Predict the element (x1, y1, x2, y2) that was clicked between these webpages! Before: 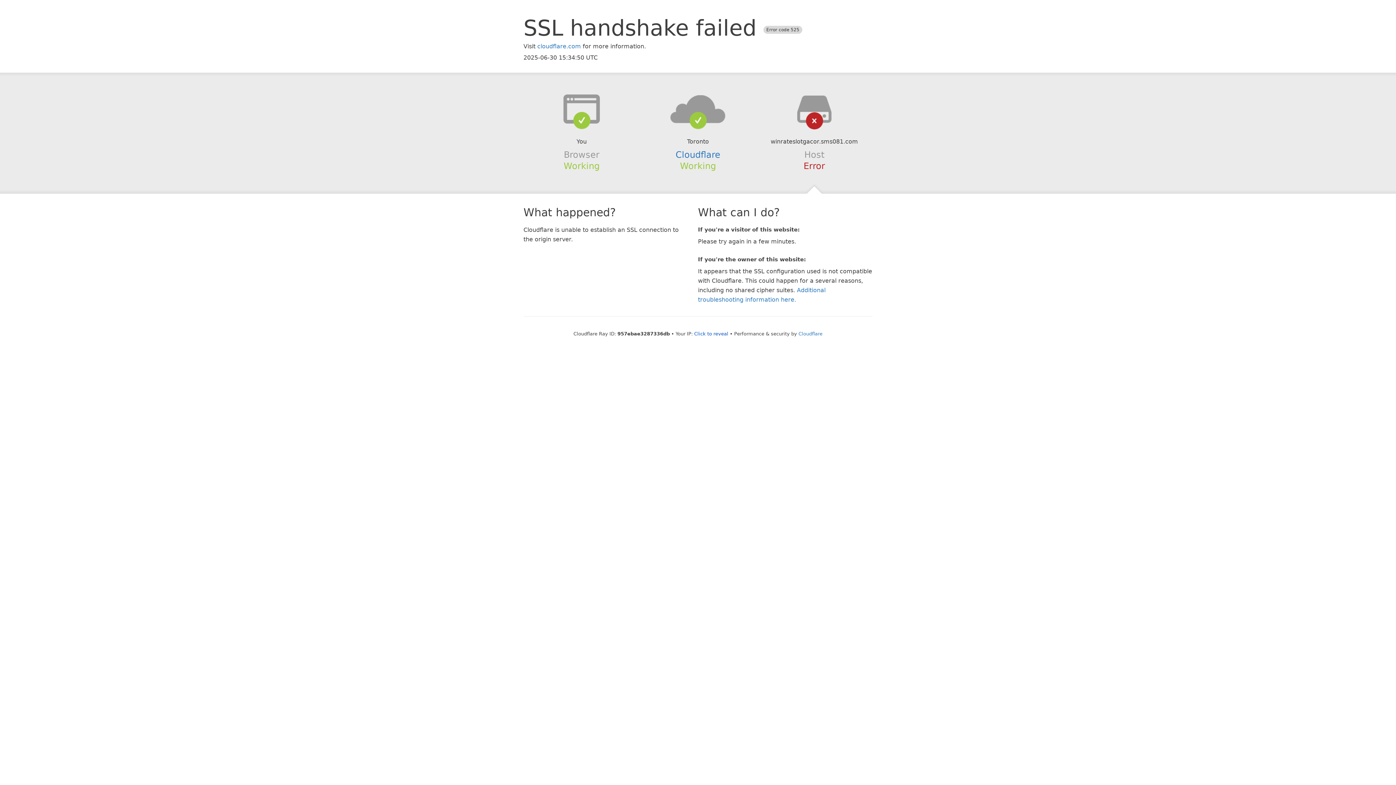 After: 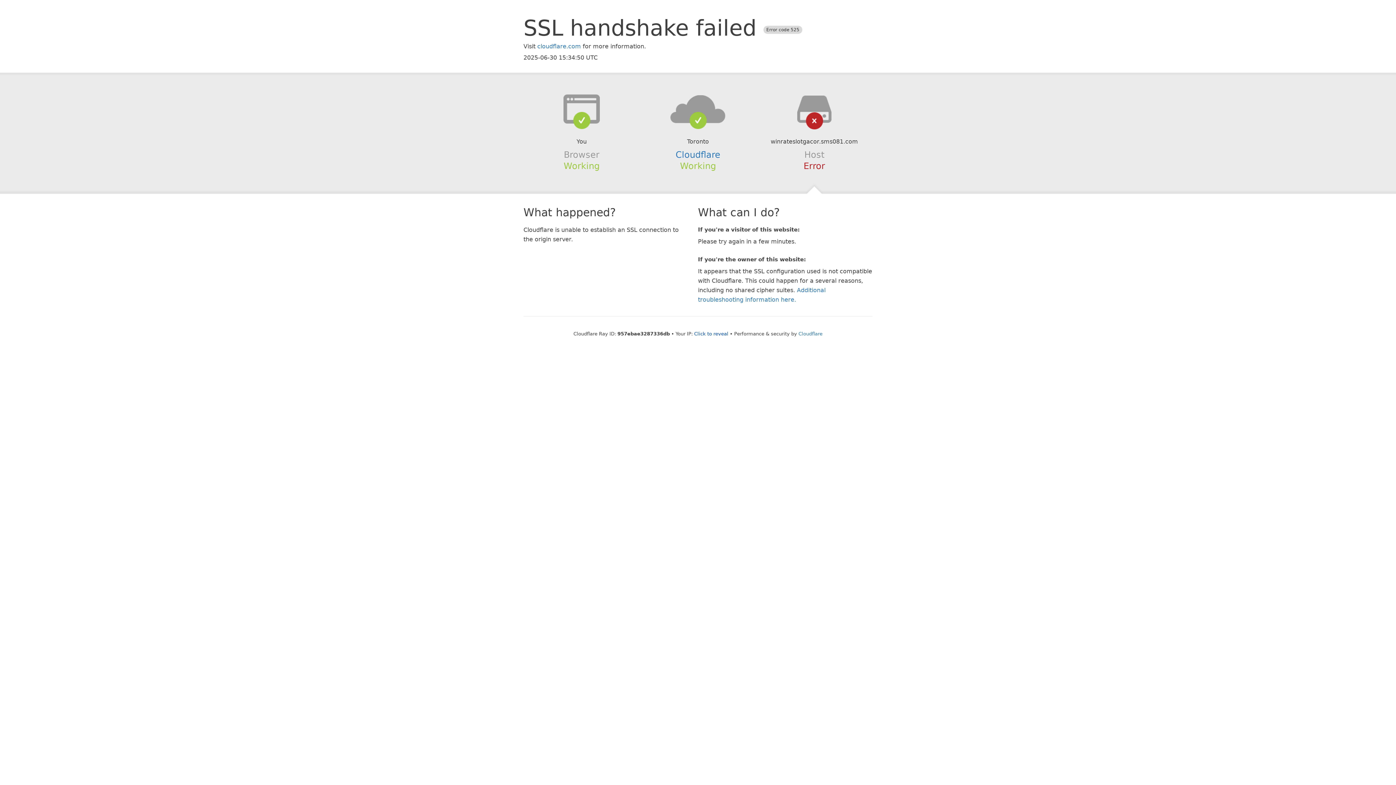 Action: bbox: (639, 94, 756, 123)